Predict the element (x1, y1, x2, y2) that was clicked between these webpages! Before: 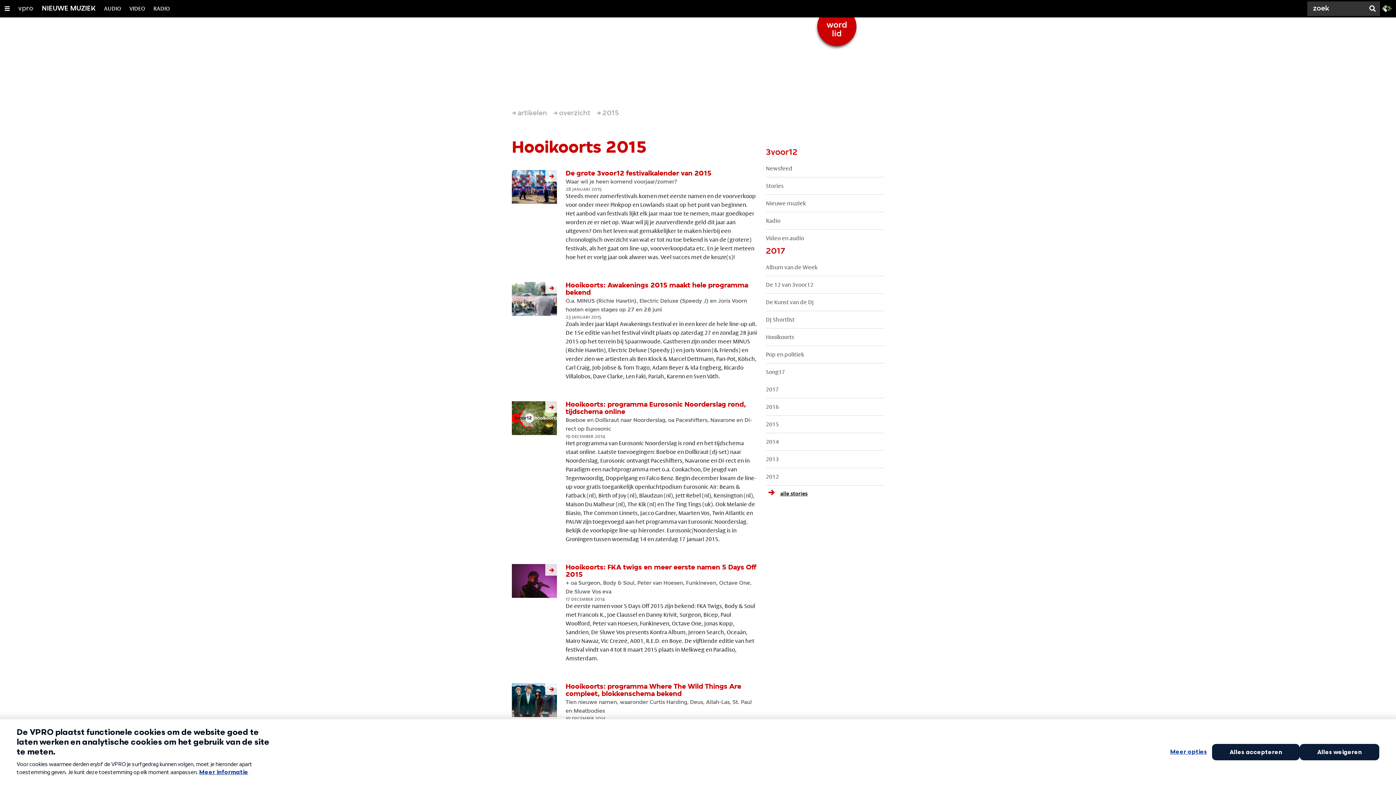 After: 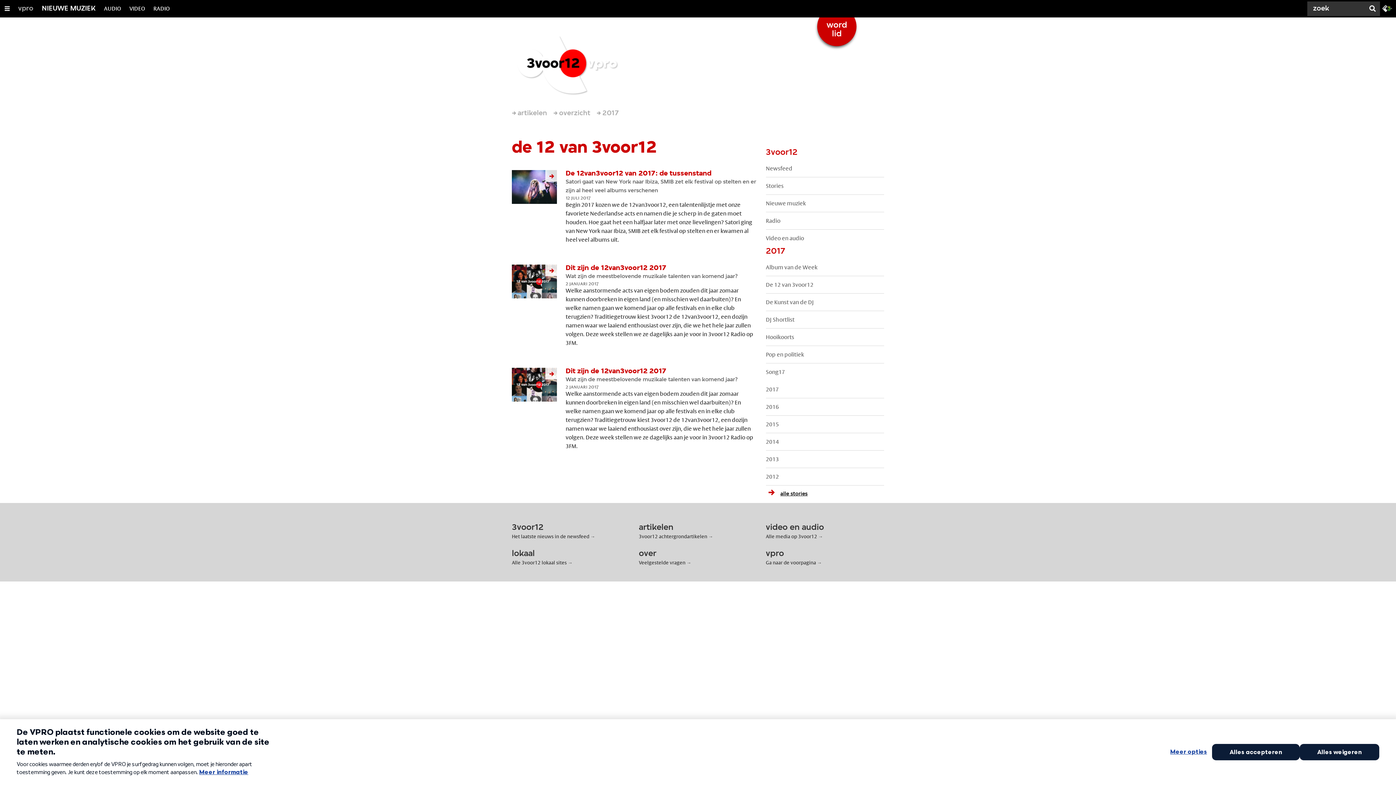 Action: bbox: (766, 276, 884, 293) label: De 12 van 3voor12